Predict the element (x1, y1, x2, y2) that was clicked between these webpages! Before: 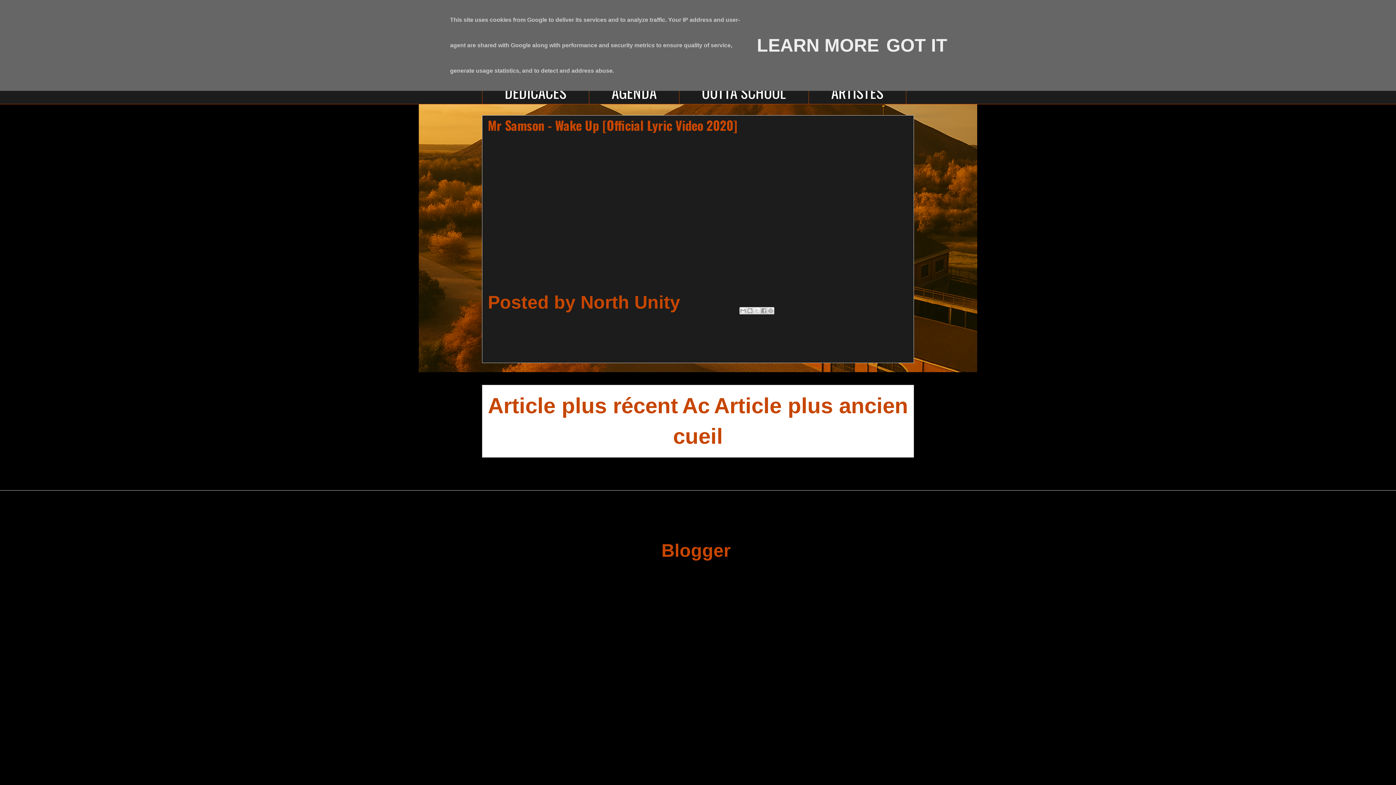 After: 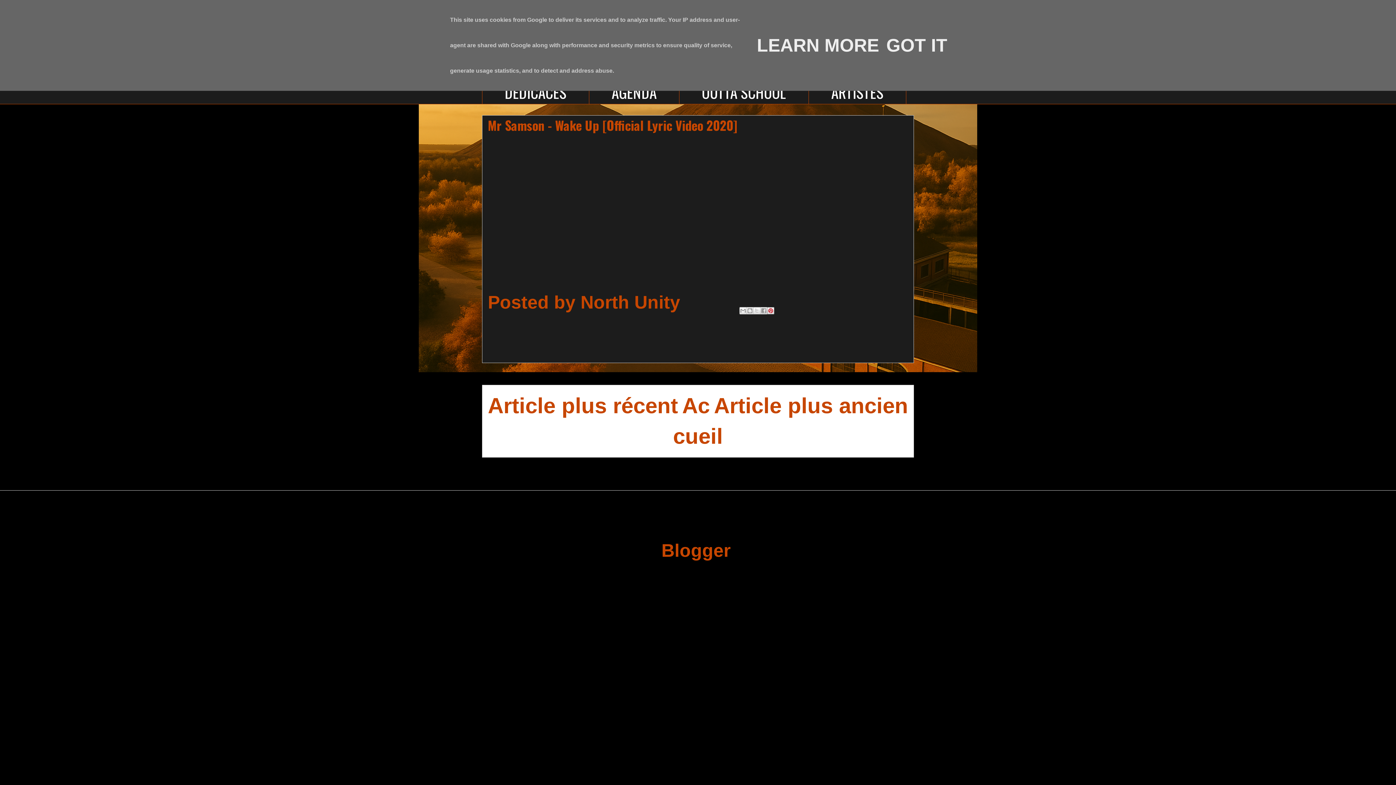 Action: label: Partager sur Pinterest bbox: (767, 307, 774, 314)